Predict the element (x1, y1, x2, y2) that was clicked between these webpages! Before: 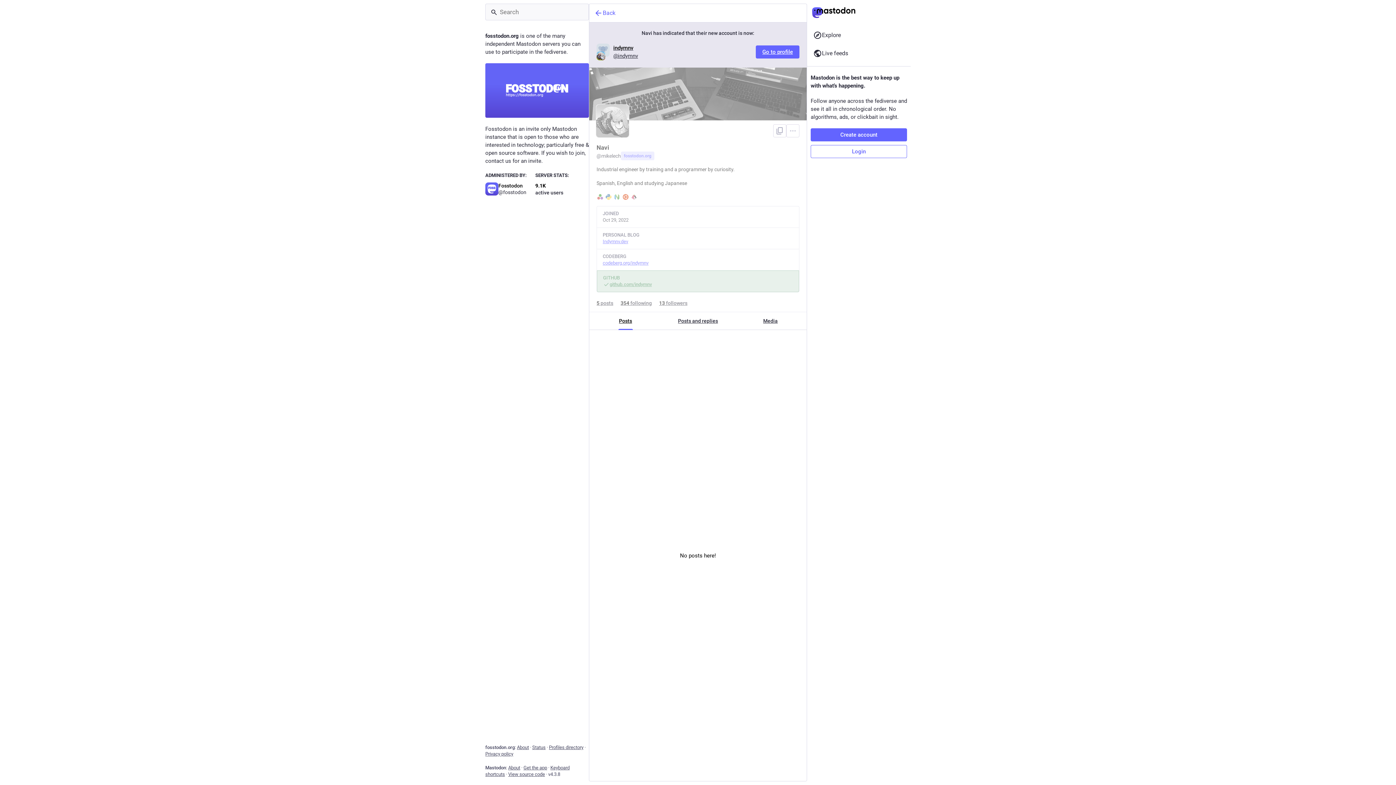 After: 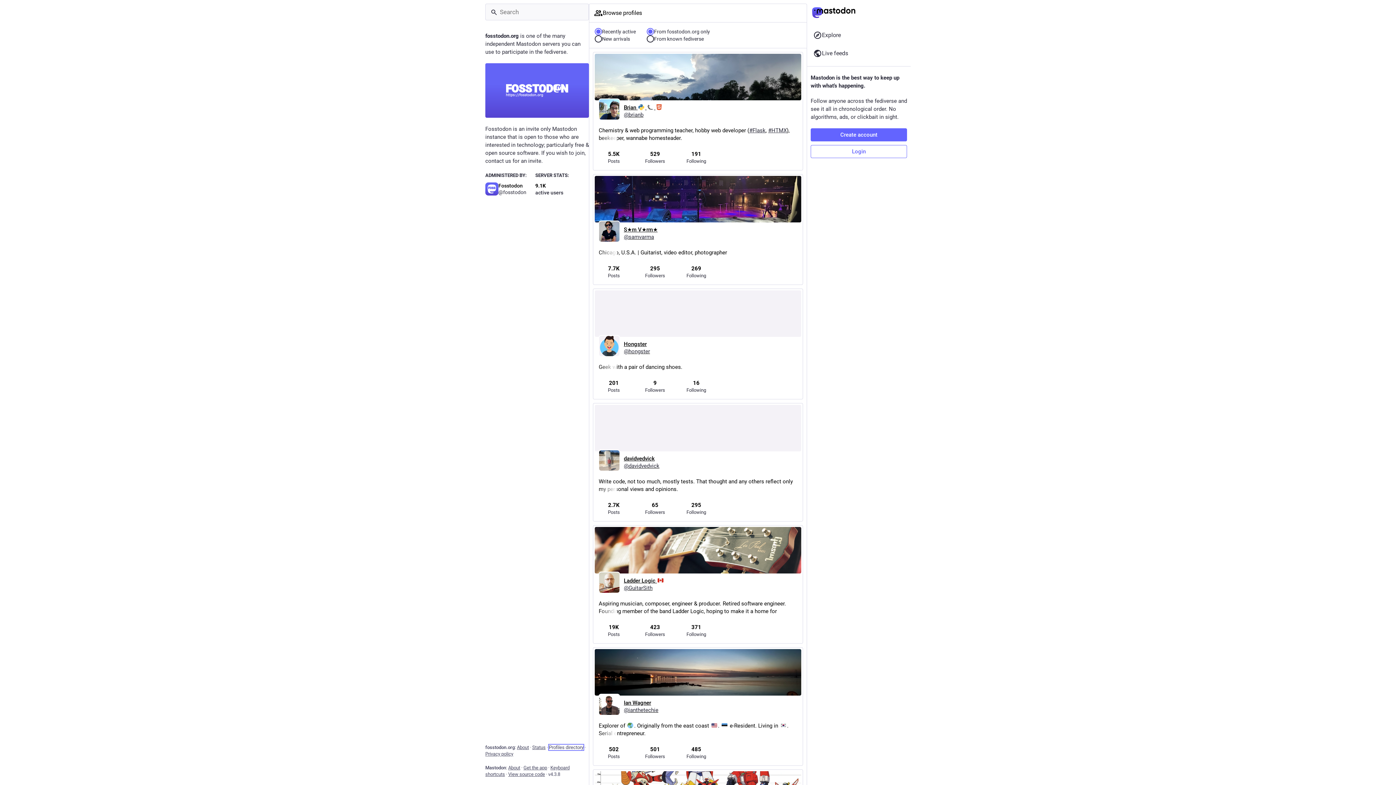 Action: label: Profiles directory bbox: (549, 745, 583, 750)